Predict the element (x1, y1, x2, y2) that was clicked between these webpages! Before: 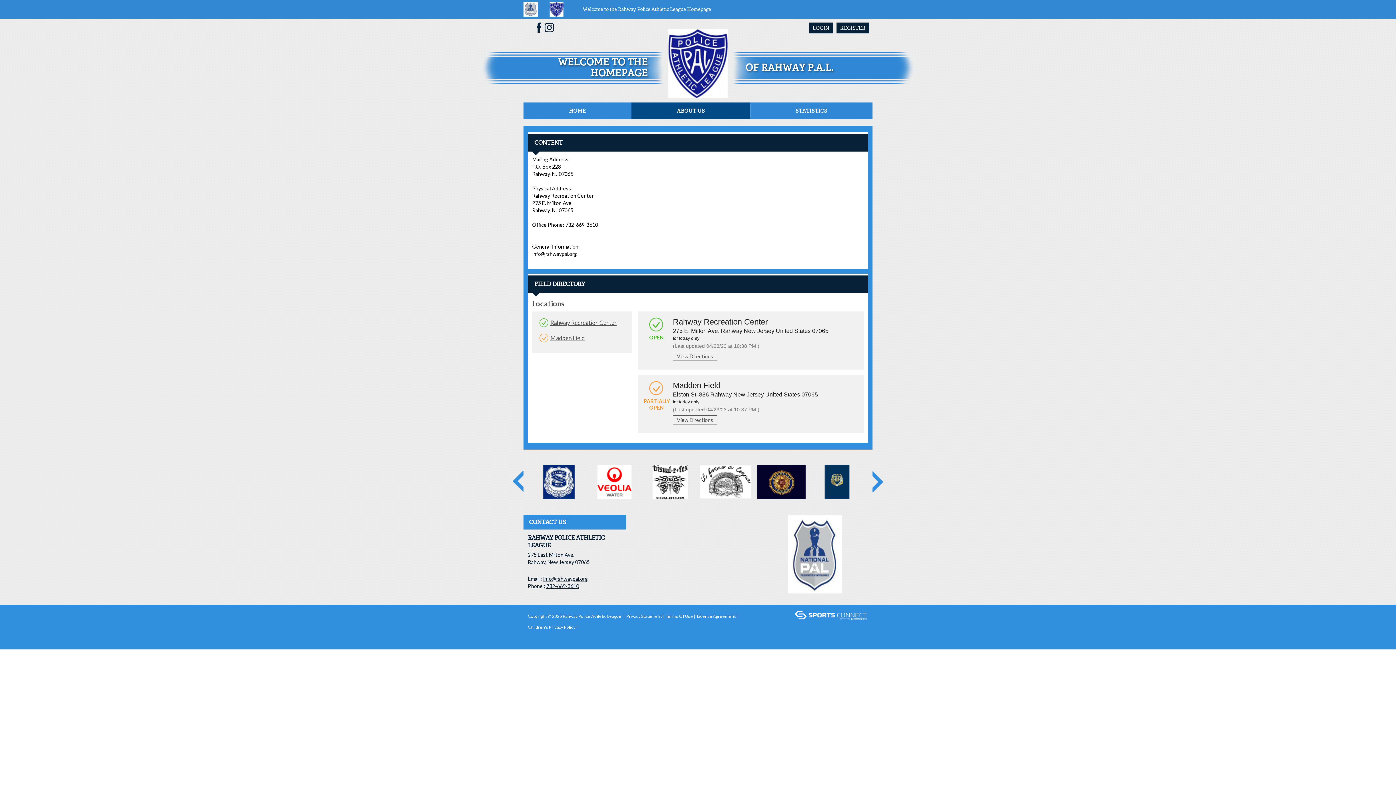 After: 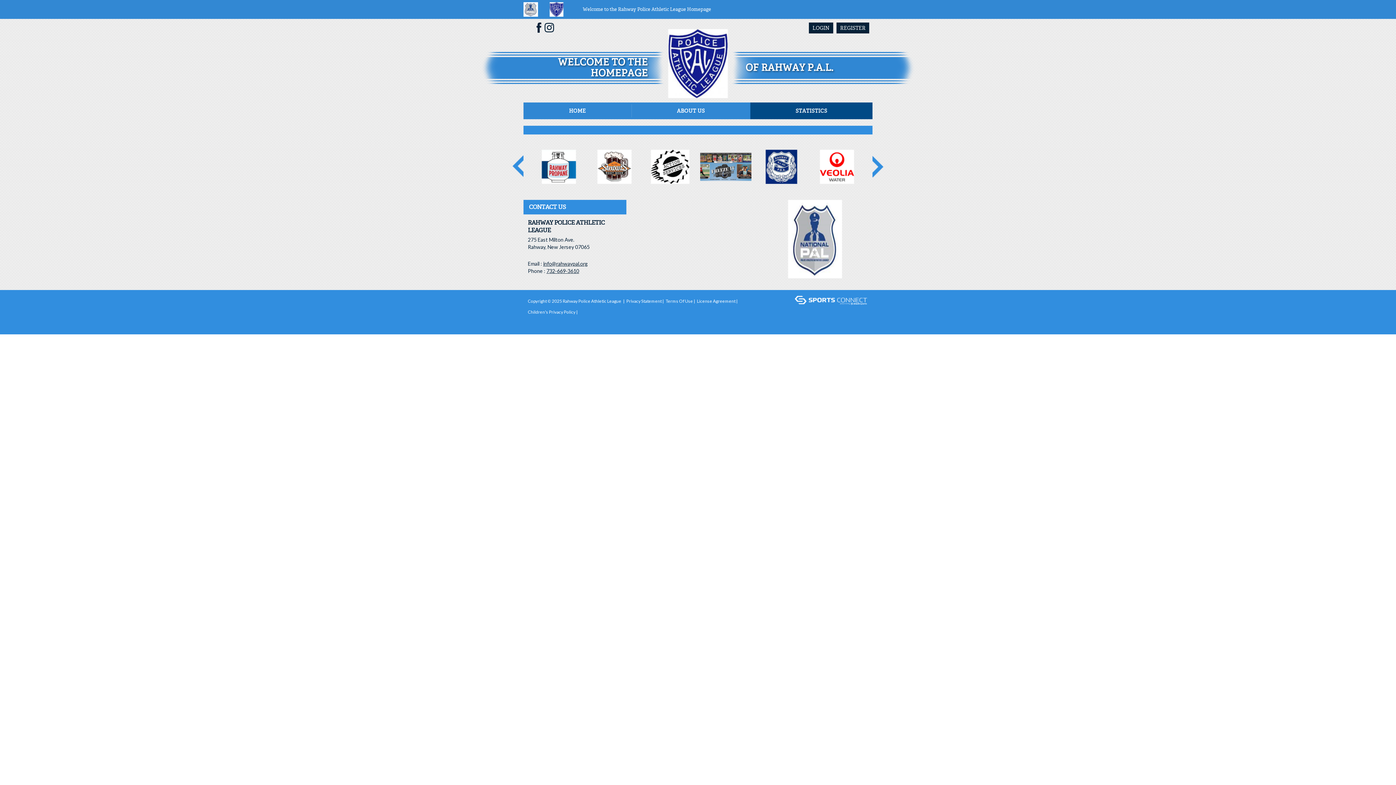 Action: bbox: (750, 102, 872, 119) label: STATISTICS